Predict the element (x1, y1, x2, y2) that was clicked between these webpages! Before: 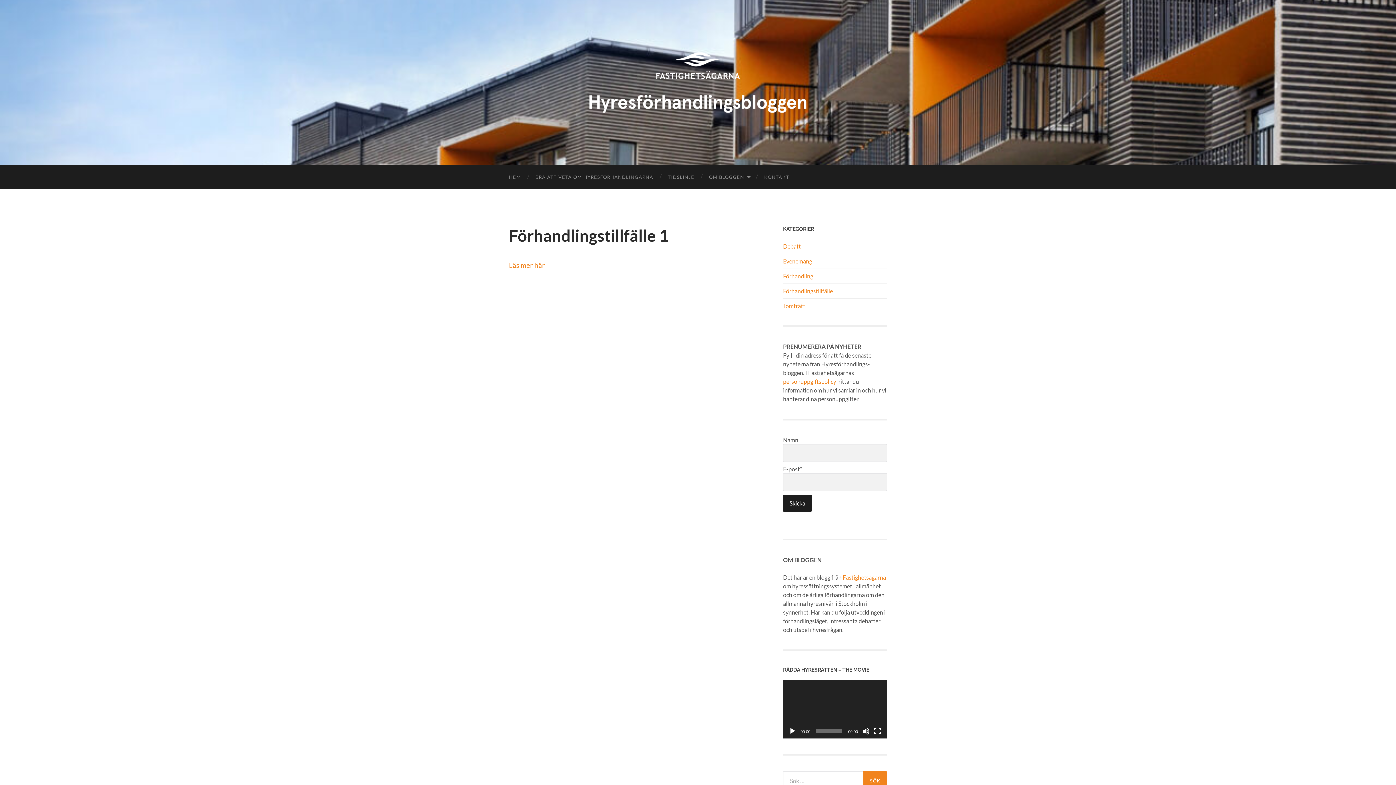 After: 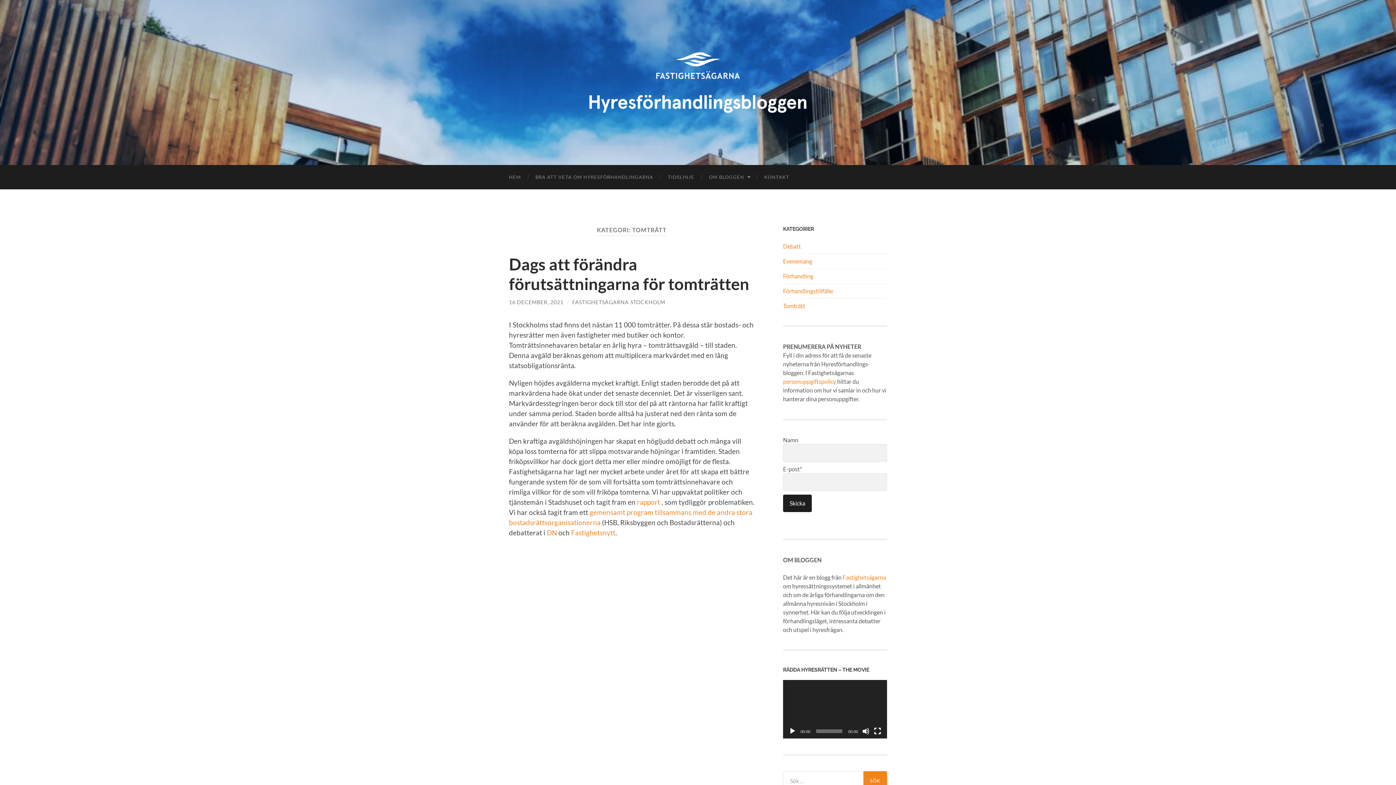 Action: bbox: (783, 302, 805, 309) label: Tomträtt